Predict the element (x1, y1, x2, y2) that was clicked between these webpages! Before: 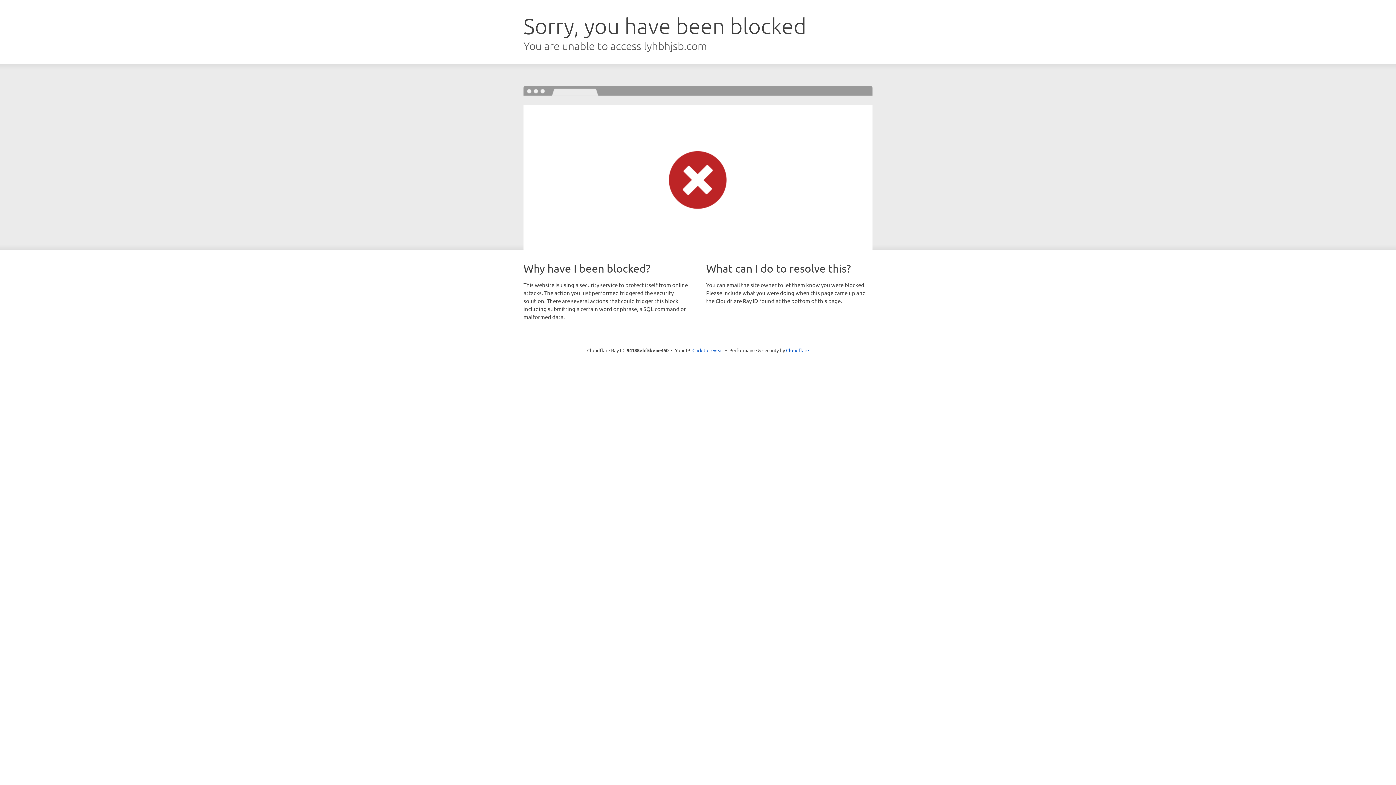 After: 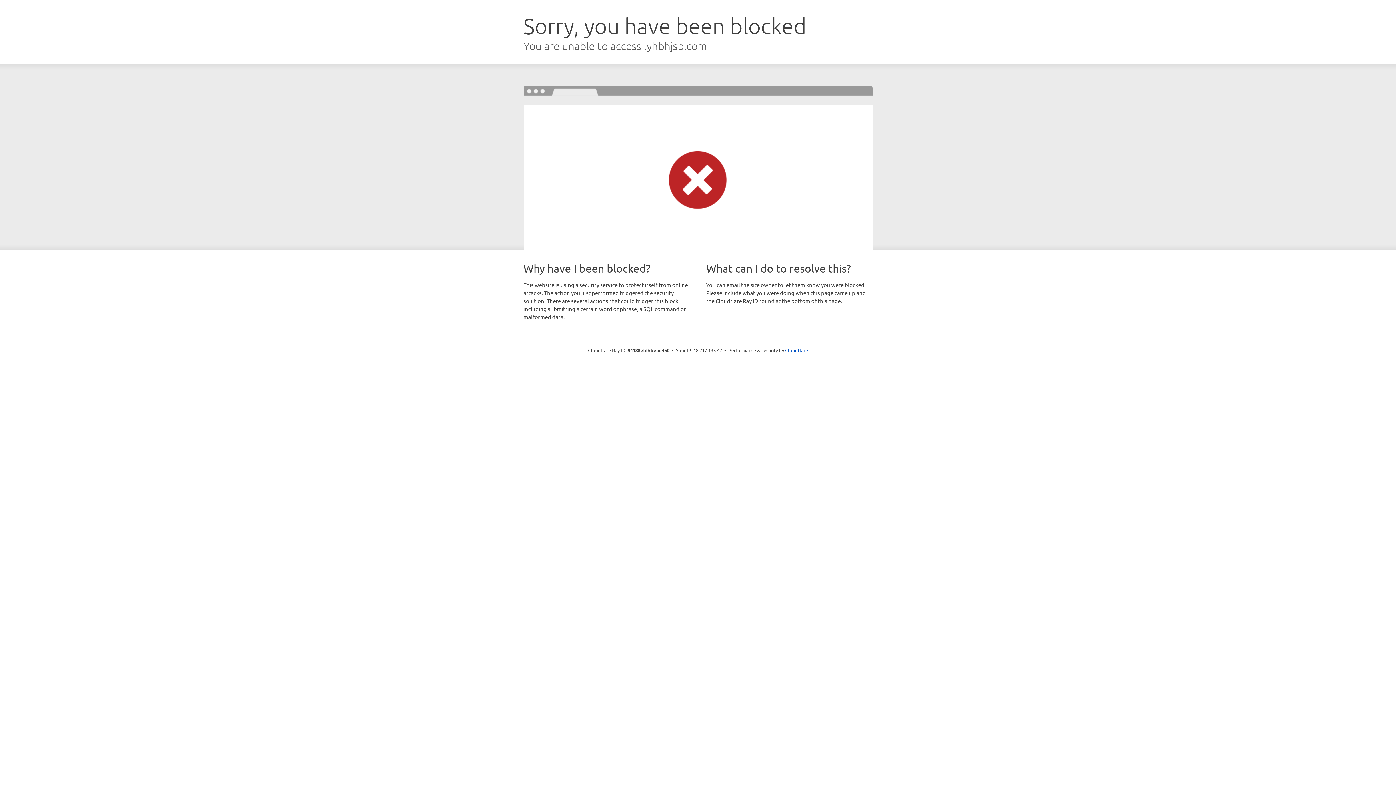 Action: bbox: (692, 346, 723, 353) label: Click to reveal